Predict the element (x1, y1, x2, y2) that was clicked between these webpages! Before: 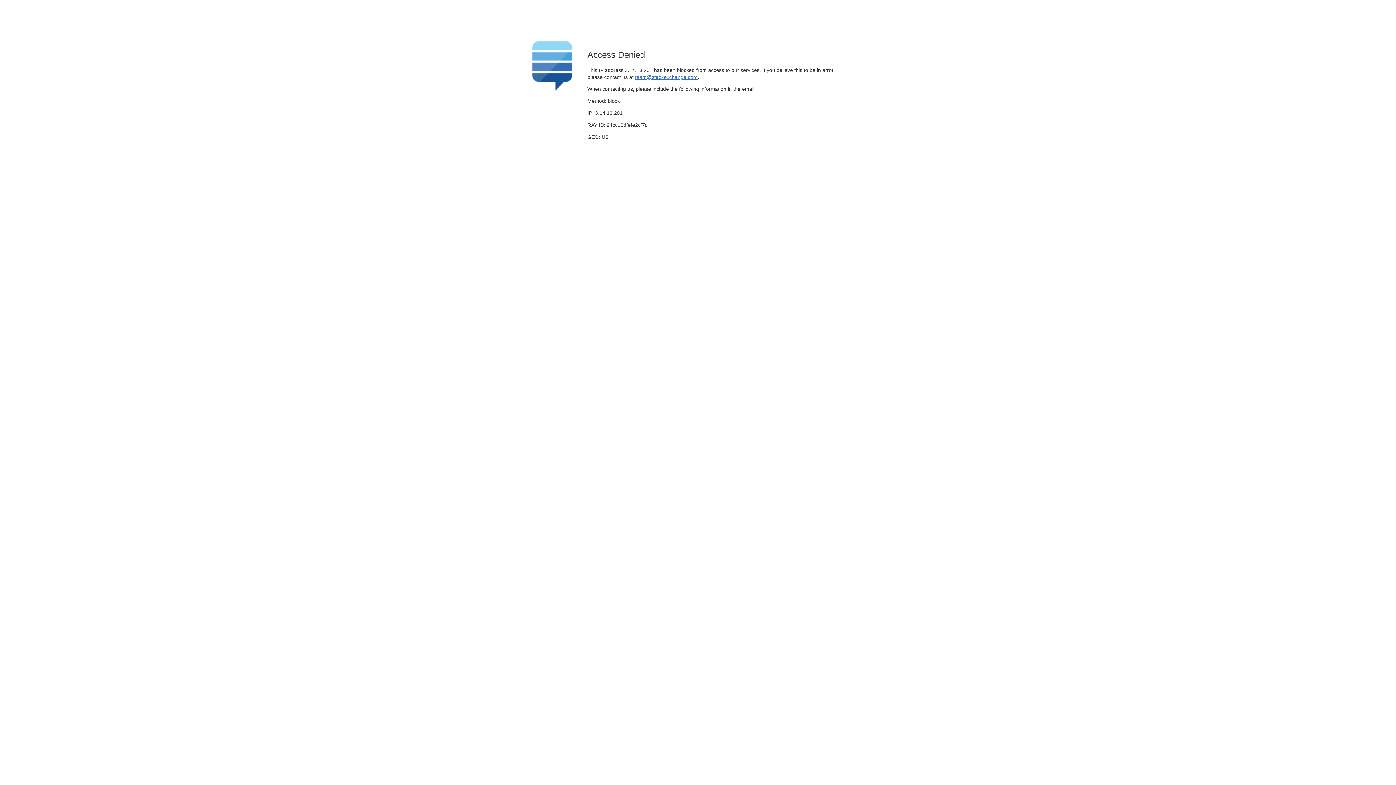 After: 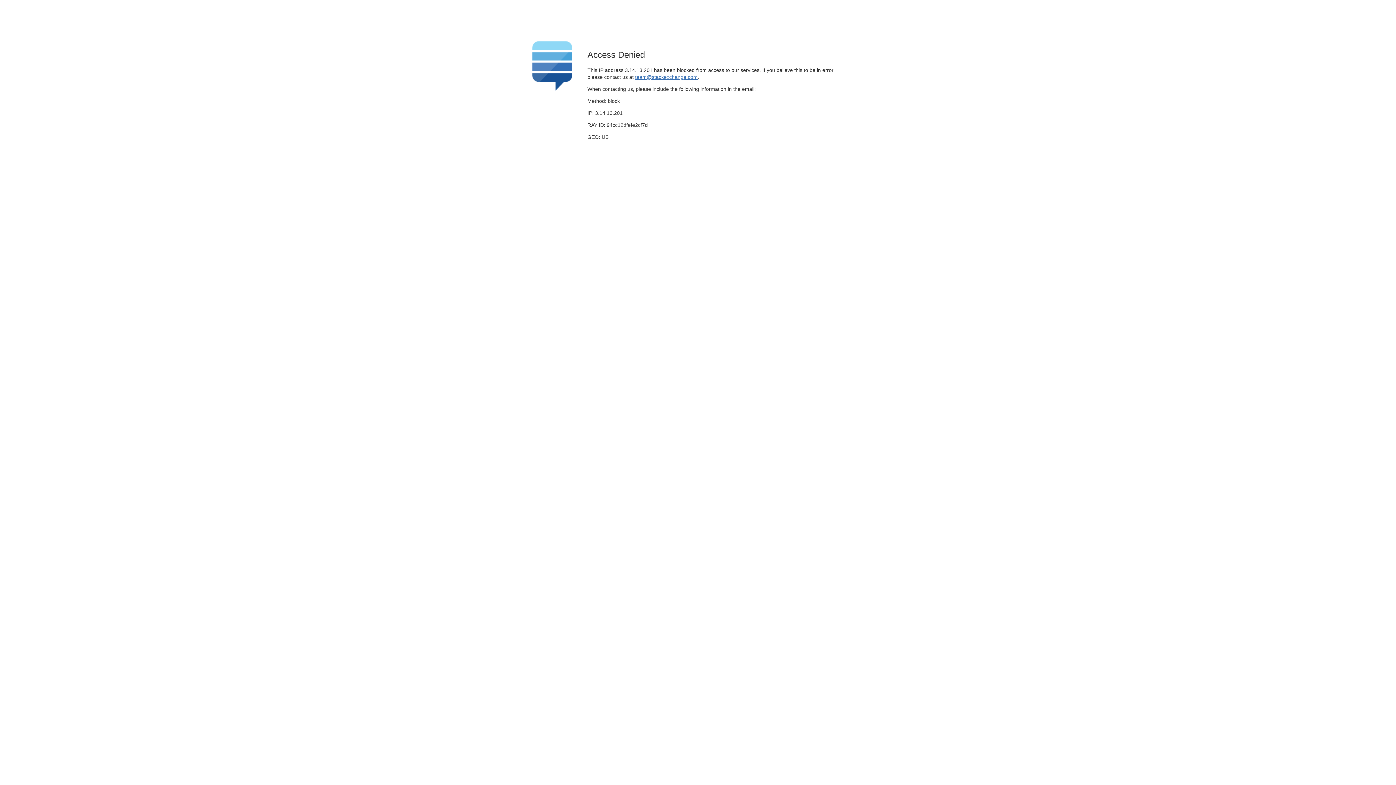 Action: label: team@stackexchange.com bbox: (635, 74, 697, 79)